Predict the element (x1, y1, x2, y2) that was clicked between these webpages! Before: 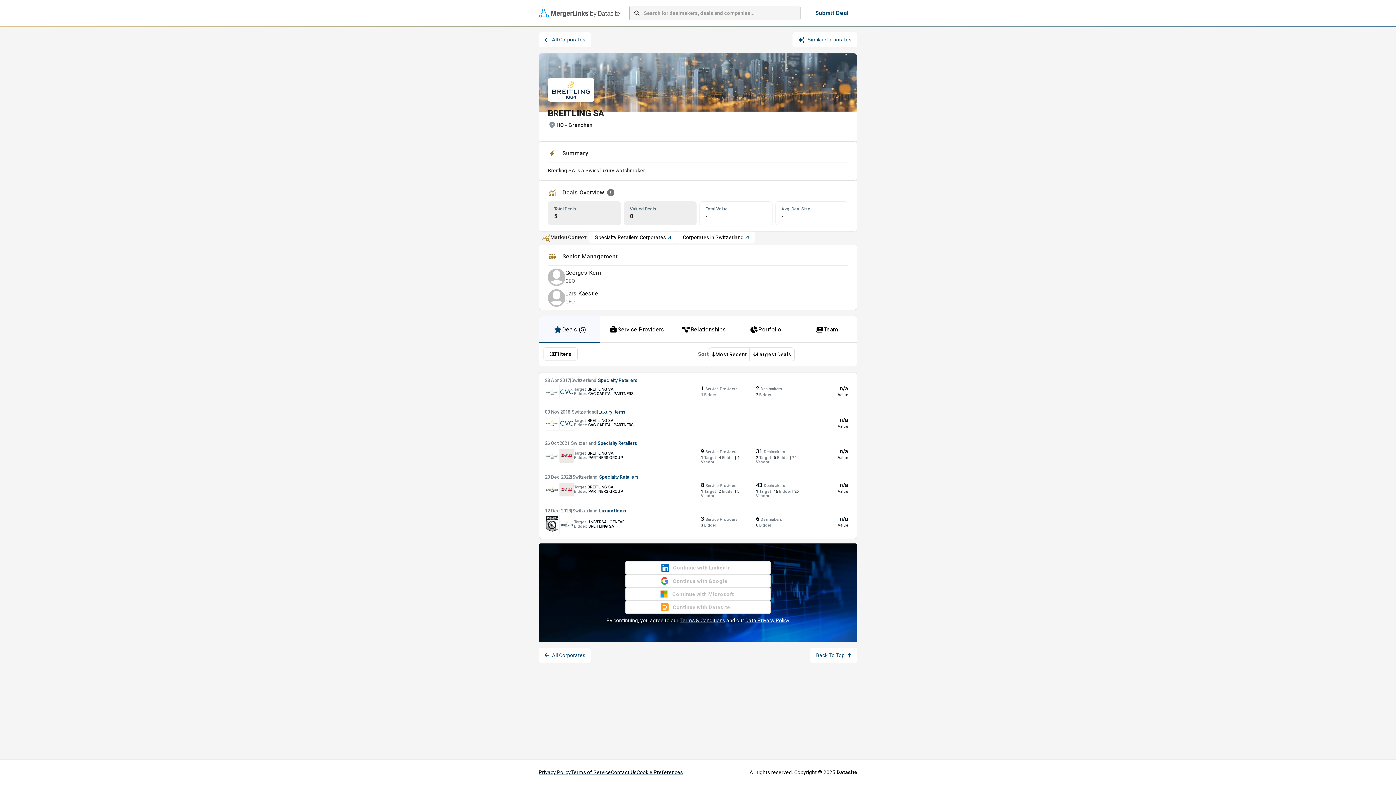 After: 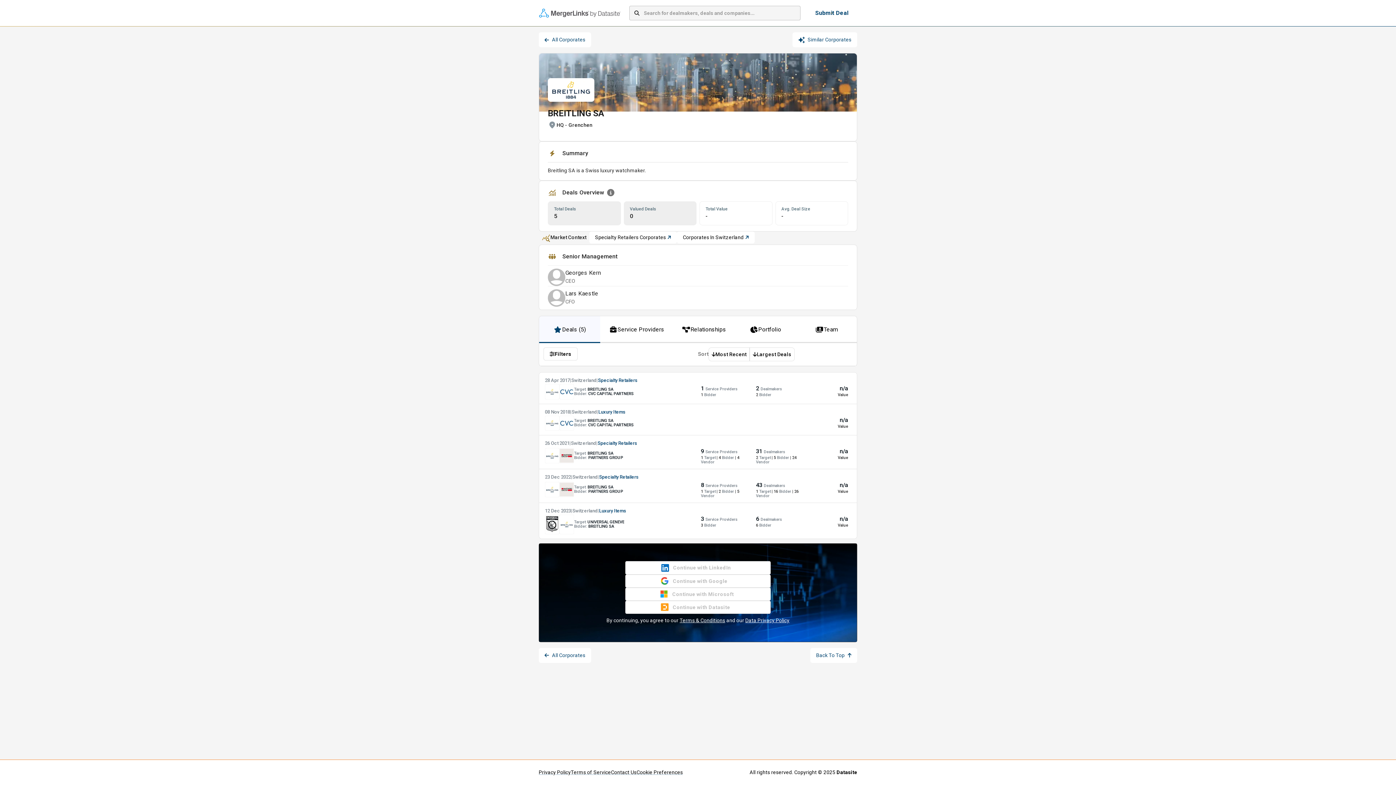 Action: bbox: (679, 617, 725, 623) label: Terms & Conditions